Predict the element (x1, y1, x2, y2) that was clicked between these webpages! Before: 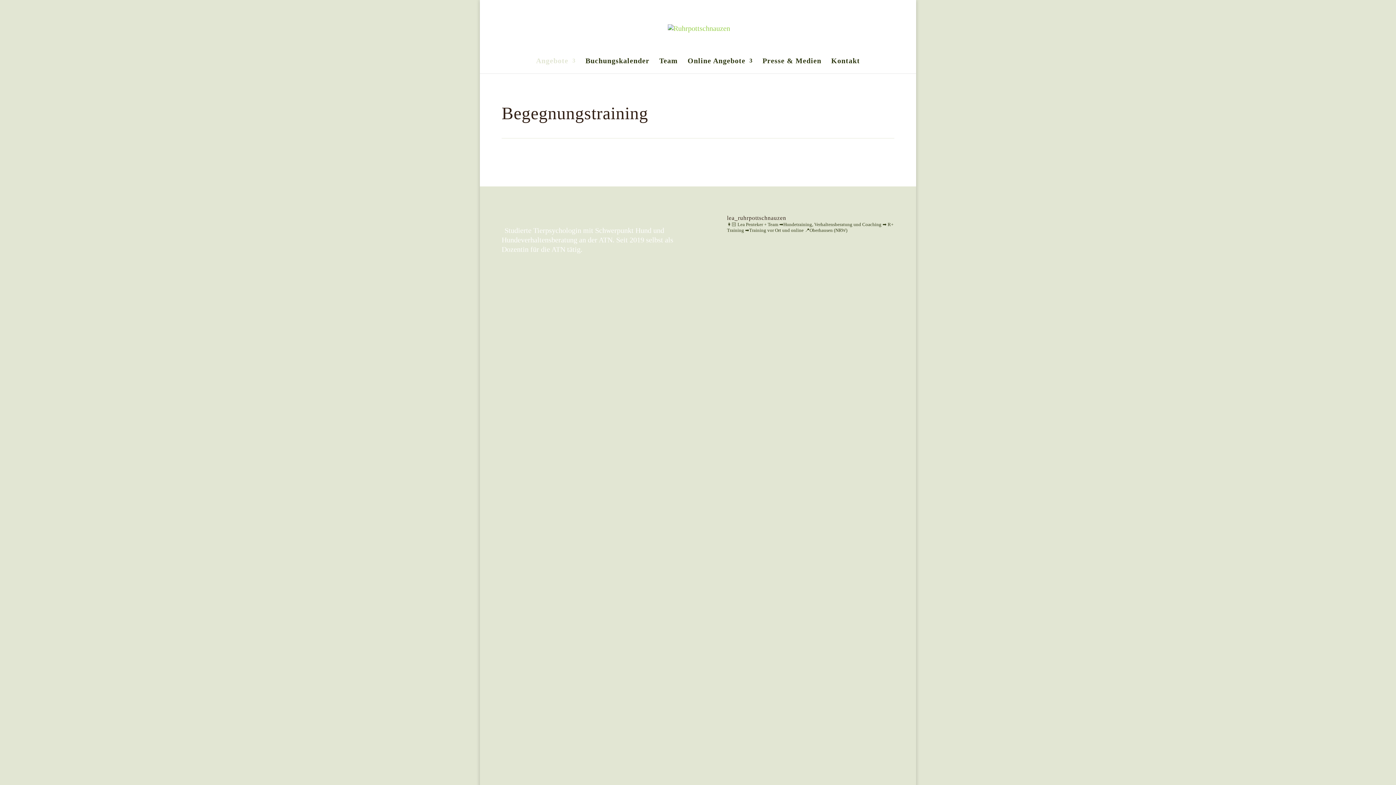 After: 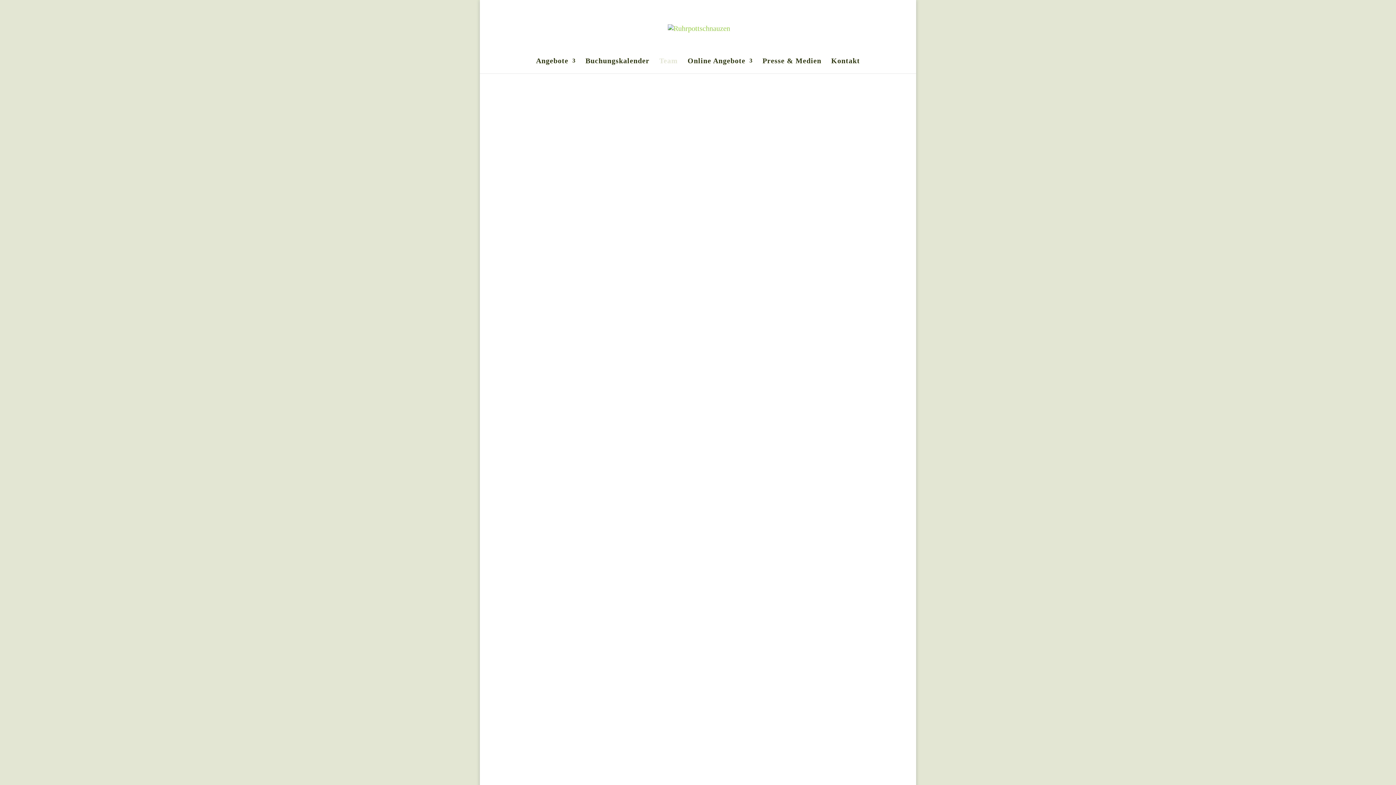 Action: label: Team bbox: (659, 58, 678, 73)